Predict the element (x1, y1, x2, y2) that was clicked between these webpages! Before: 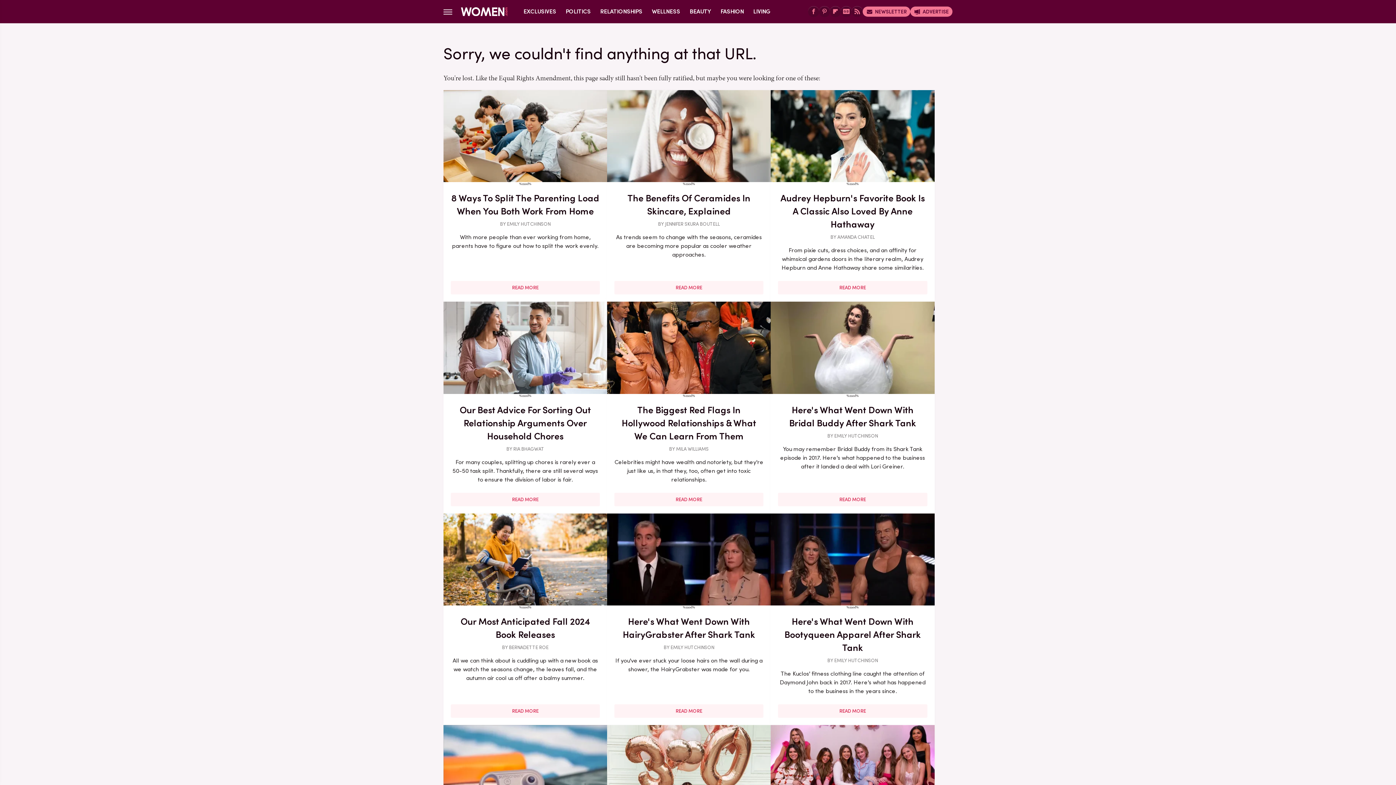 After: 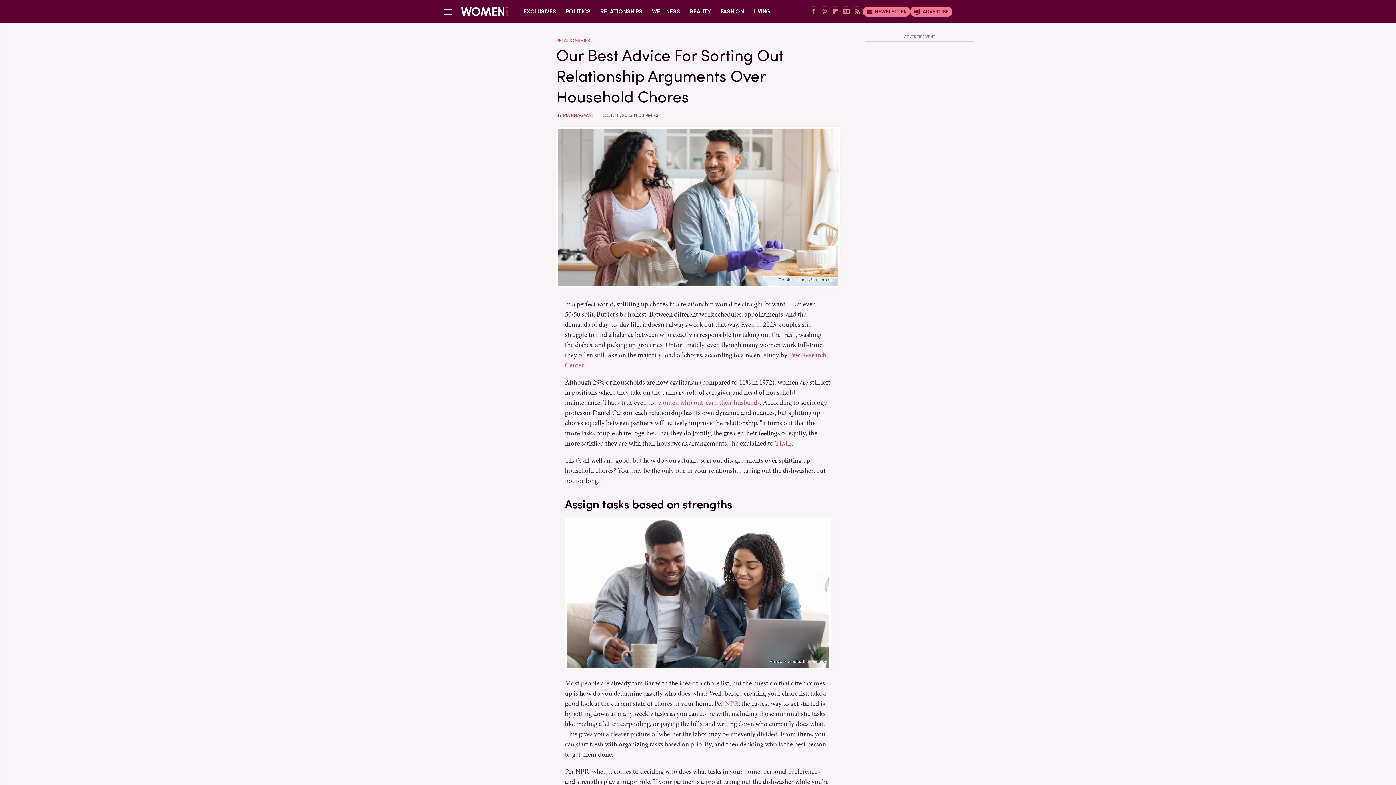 Action: label: Our Best Advice For Sorting Out Relationship Arguments Over Household Chores bbox: (450, 403, 600, 442)